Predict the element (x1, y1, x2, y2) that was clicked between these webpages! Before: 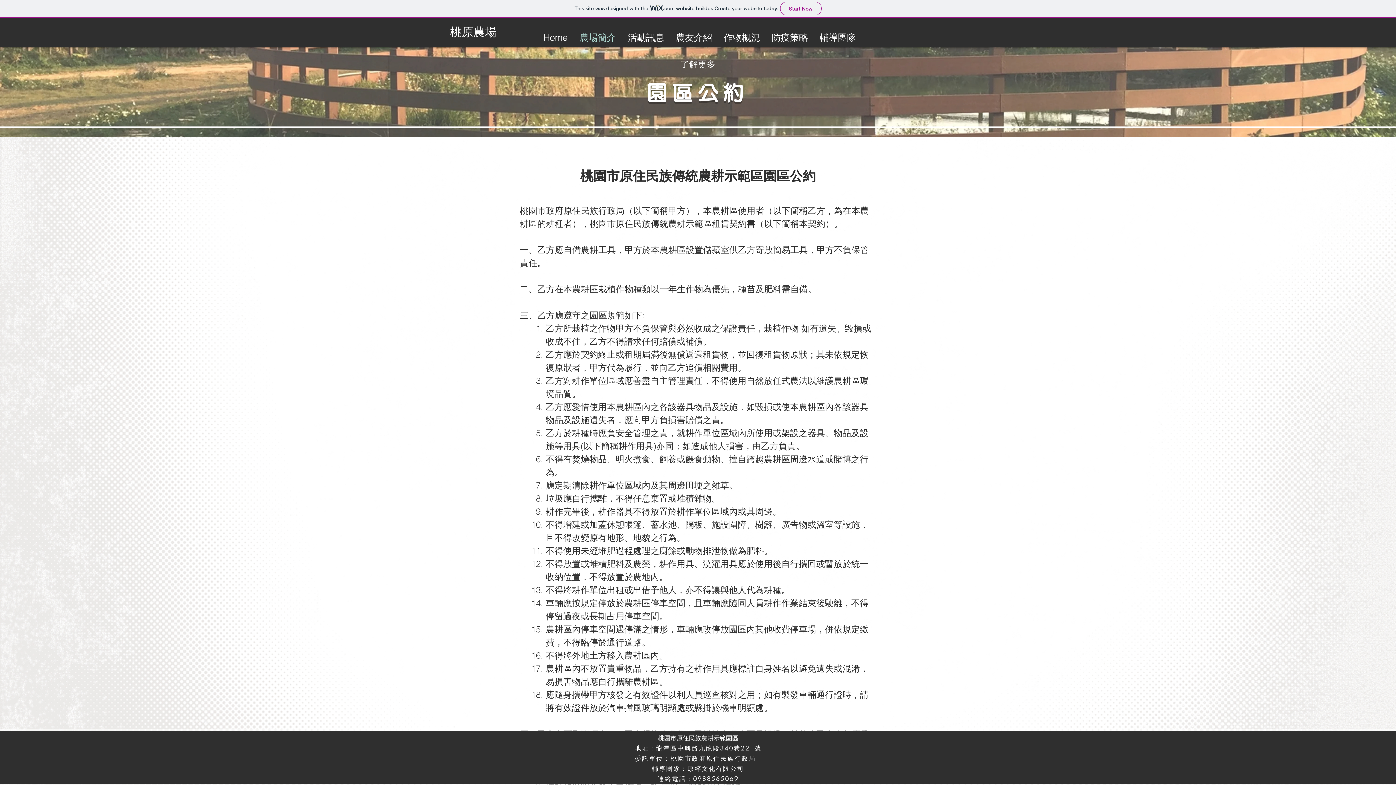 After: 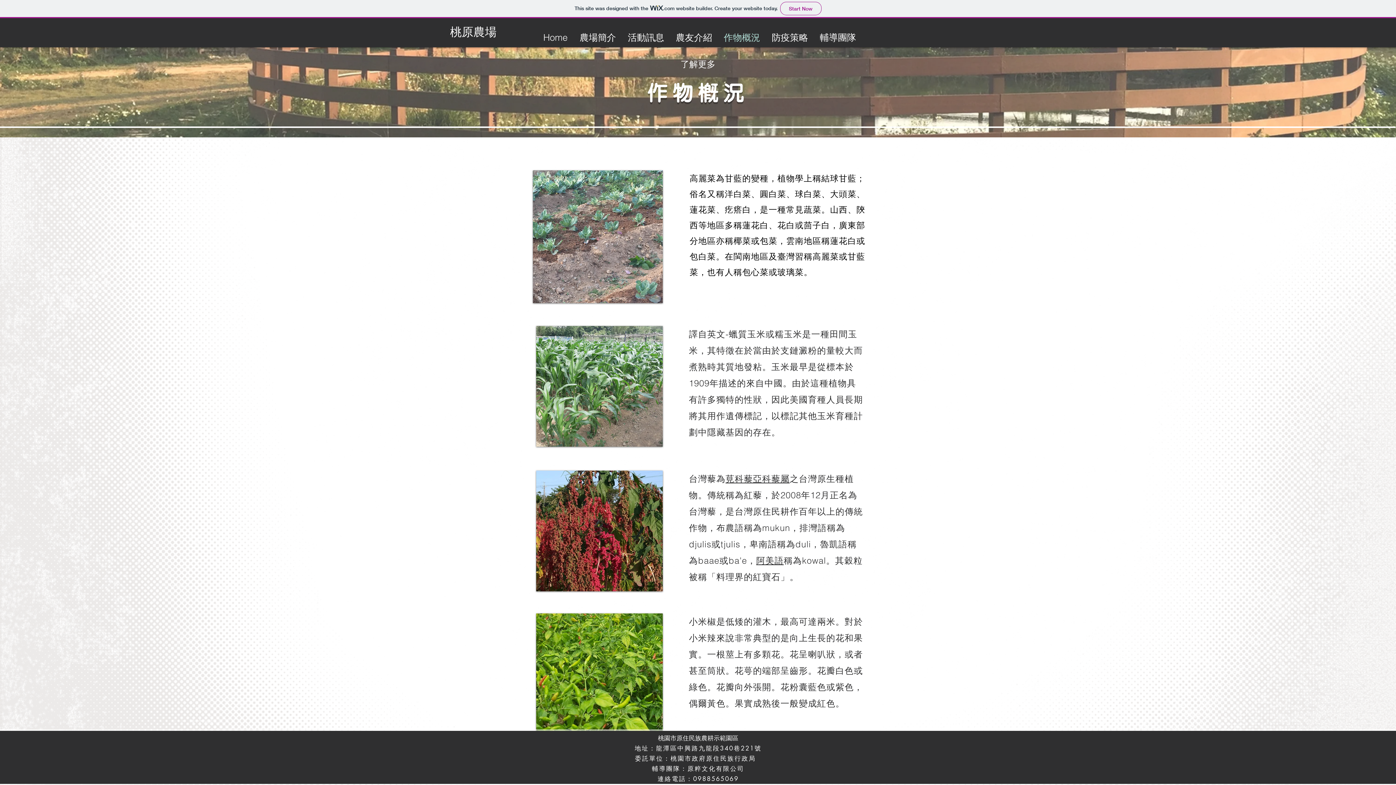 Action: bbox: (718, 28, 766, 46) label: 作物概況